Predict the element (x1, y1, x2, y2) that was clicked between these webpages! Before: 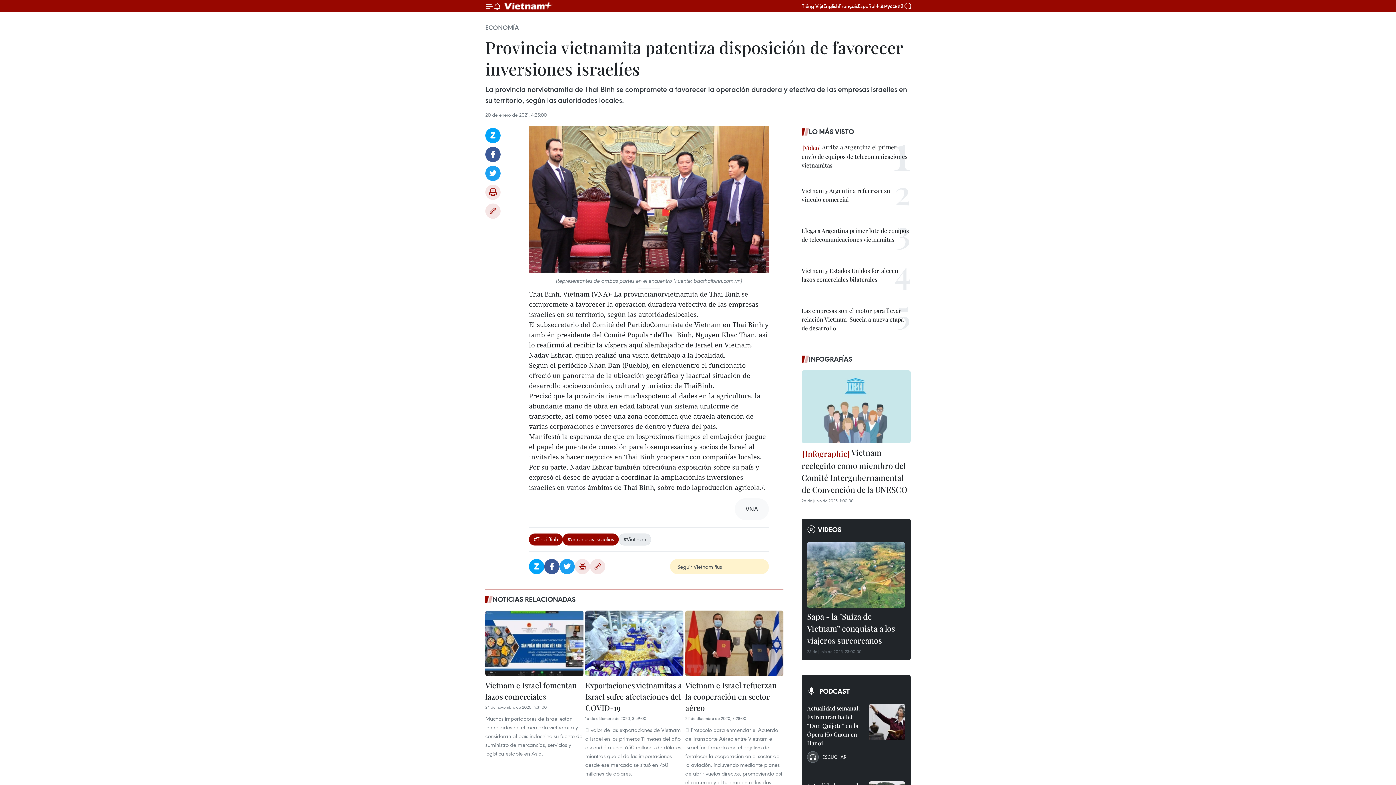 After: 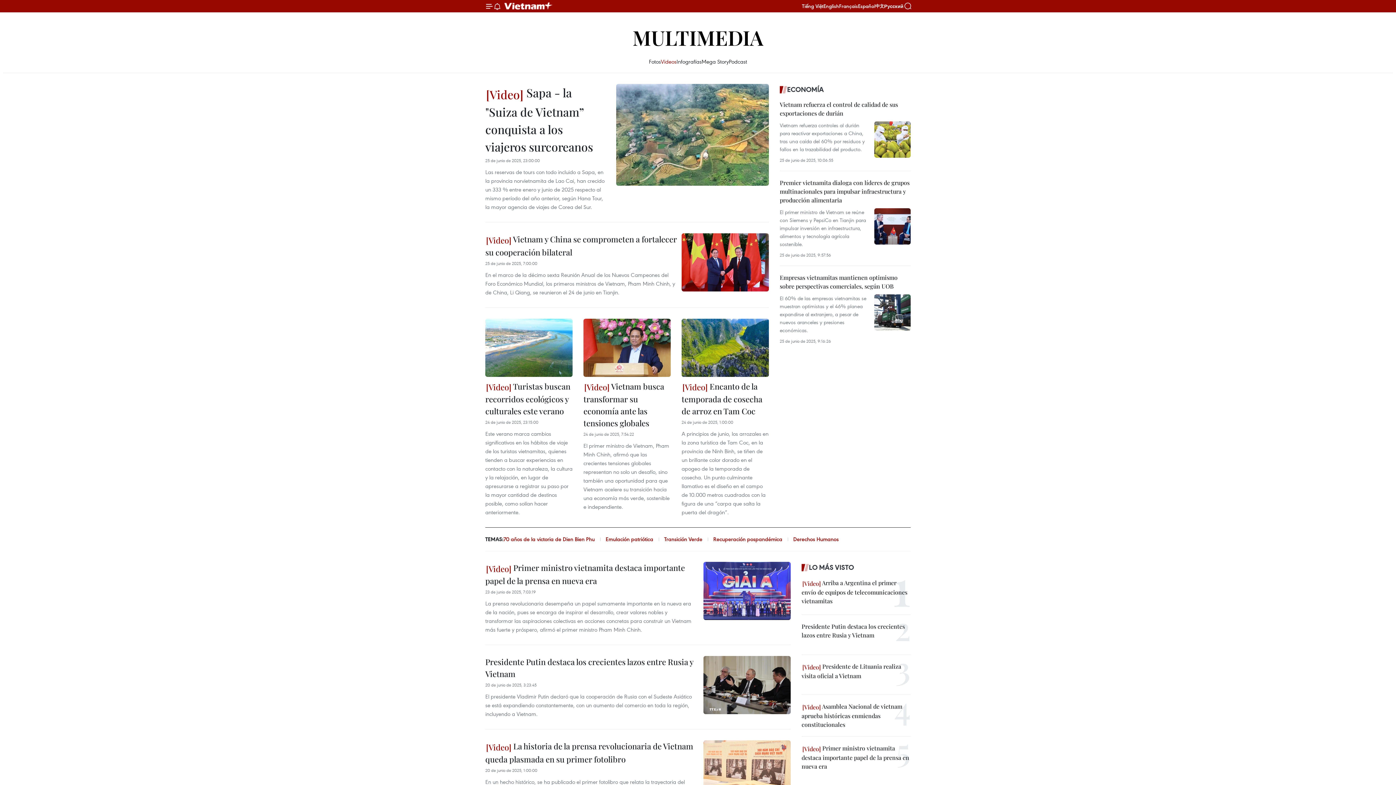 Action: label: VIDEOS bbox: (807, 524, 905, 535)